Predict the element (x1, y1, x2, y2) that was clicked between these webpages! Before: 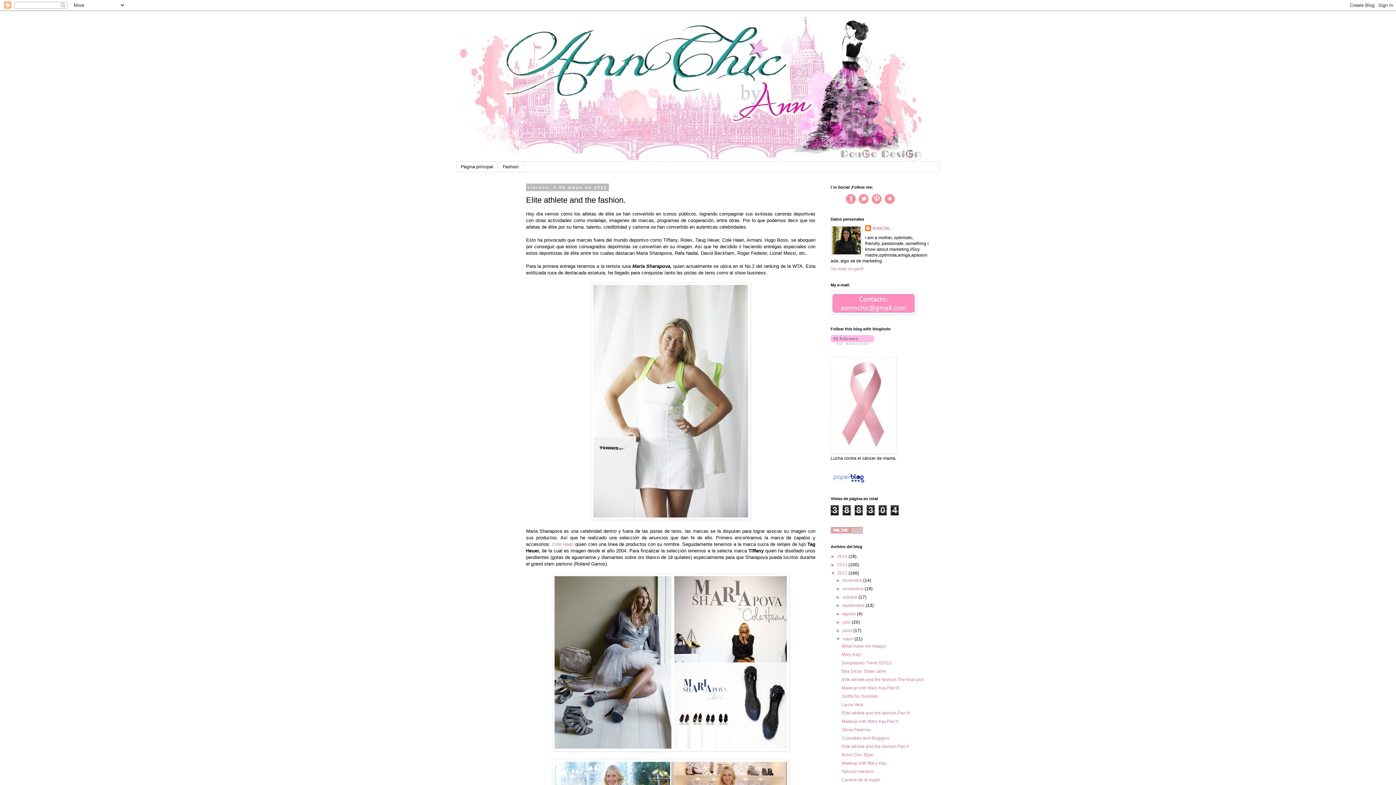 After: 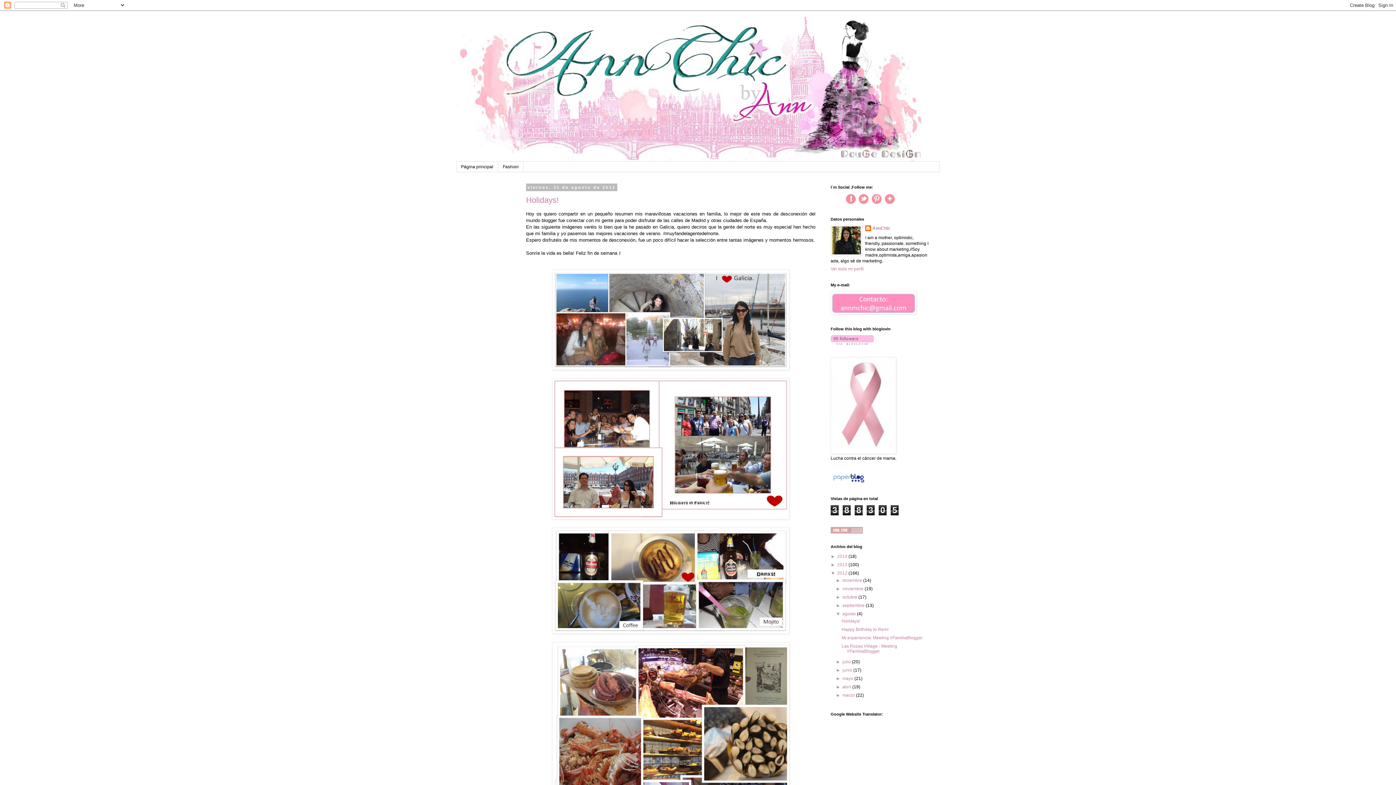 Action: bbox: (842, 611, 857, 616) label: agosto 